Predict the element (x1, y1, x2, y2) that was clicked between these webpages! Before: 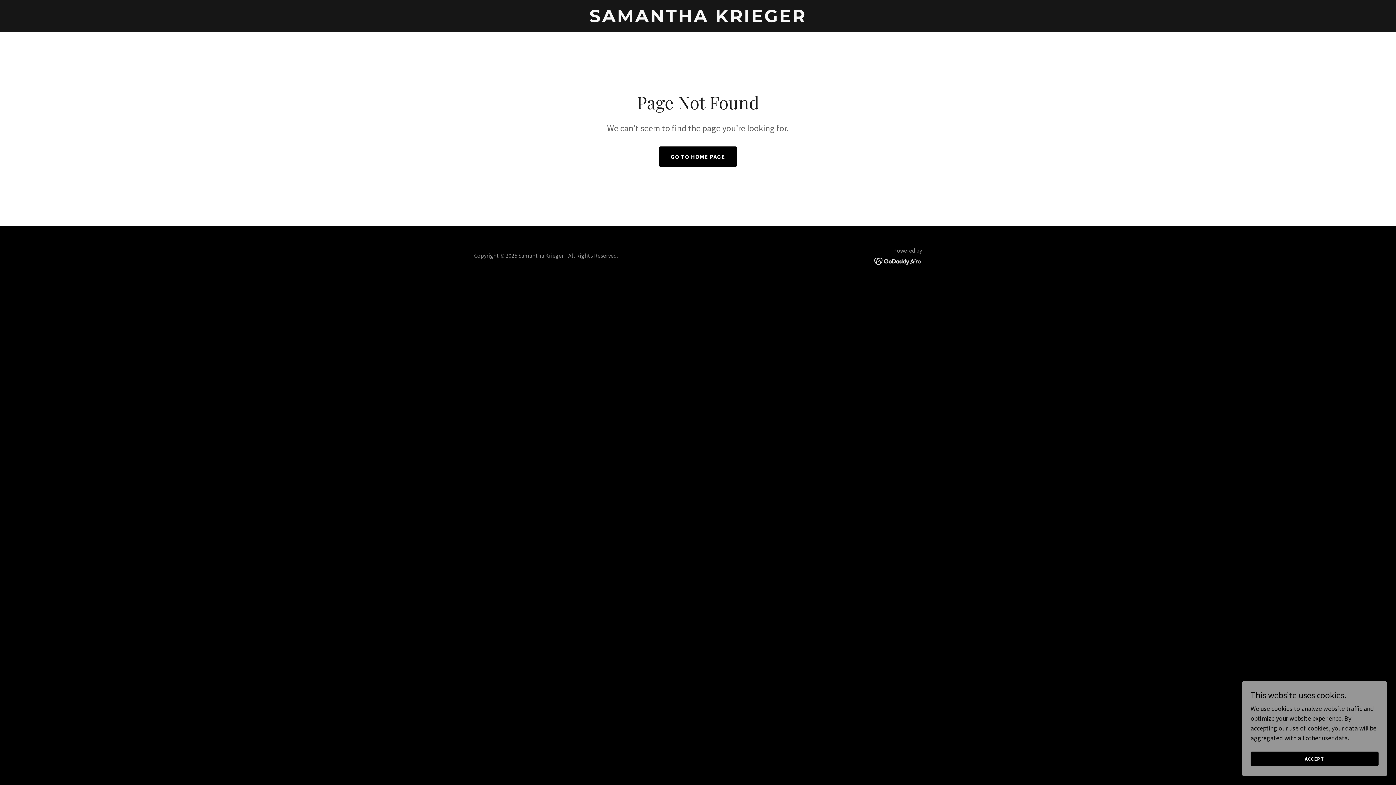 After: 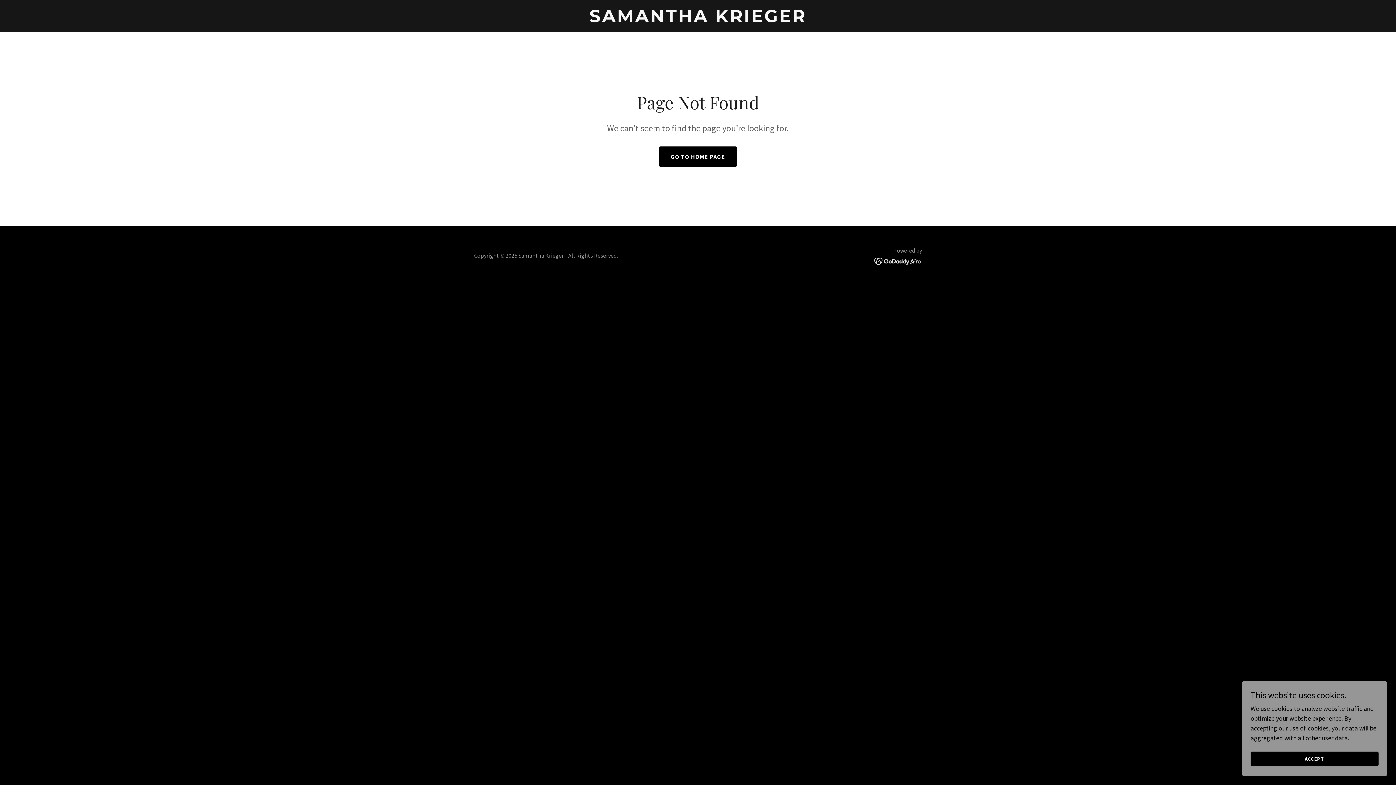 Action: bbox: (874, 256, 922, 264)